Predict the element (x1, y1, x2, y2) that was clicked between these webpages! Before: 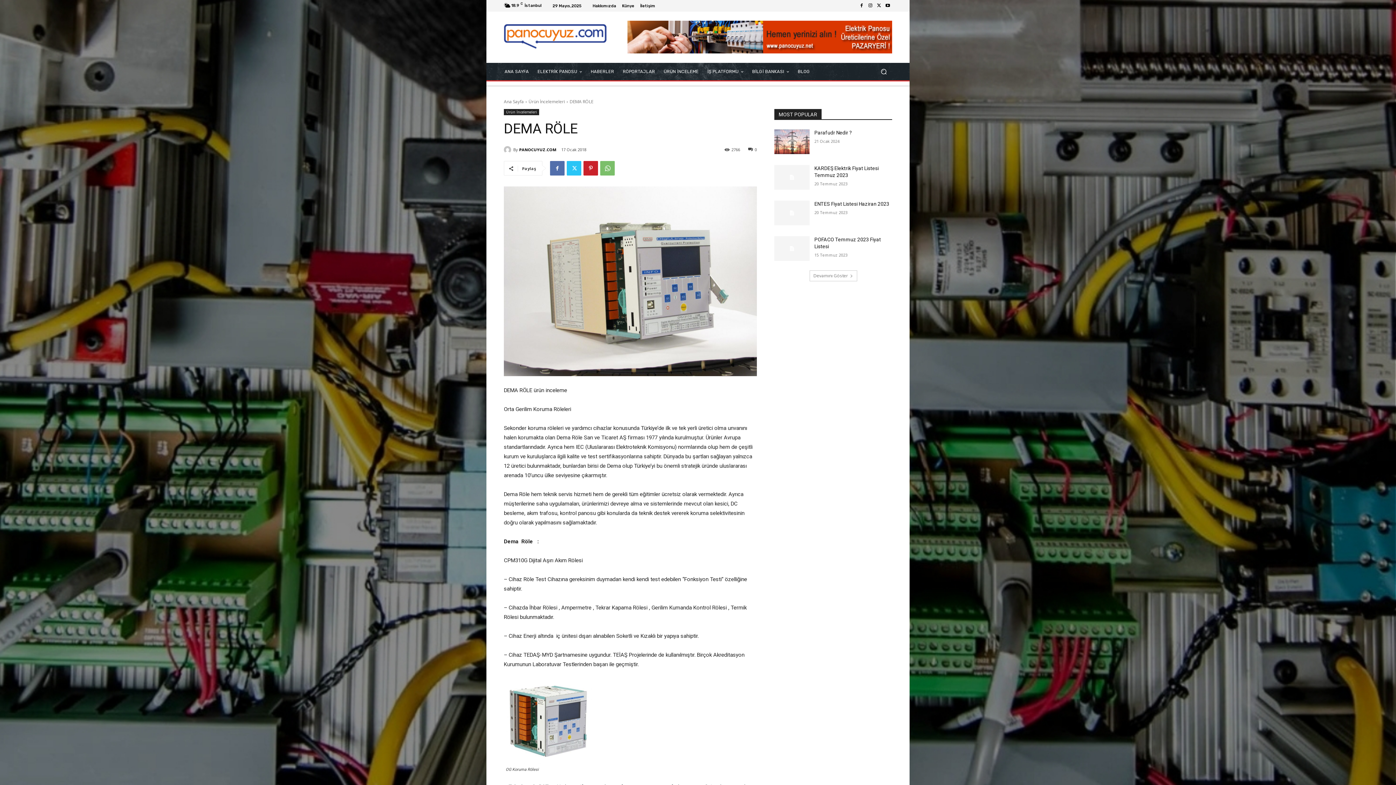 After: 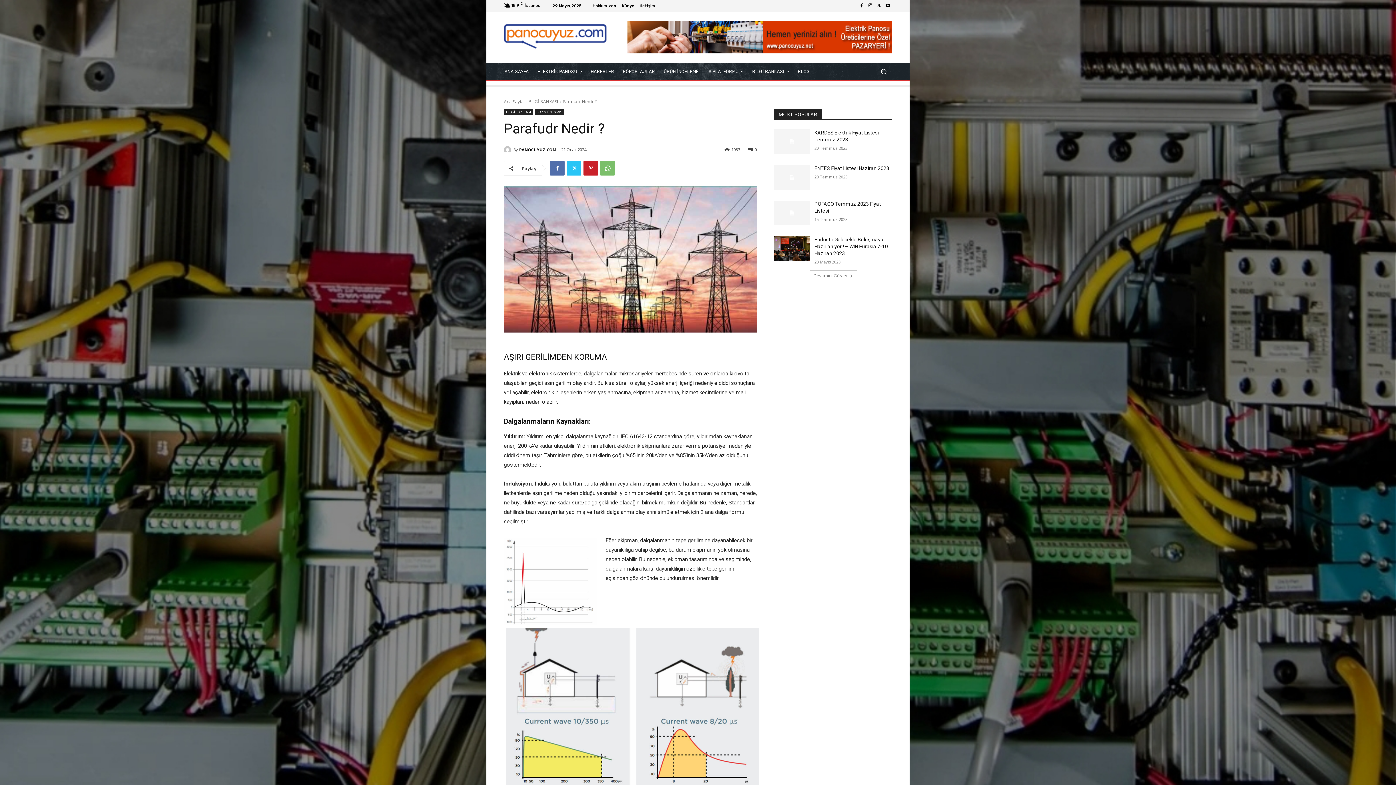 Action: label: Parafudr Nedir ? bbox: (814, 129, 852, 135)